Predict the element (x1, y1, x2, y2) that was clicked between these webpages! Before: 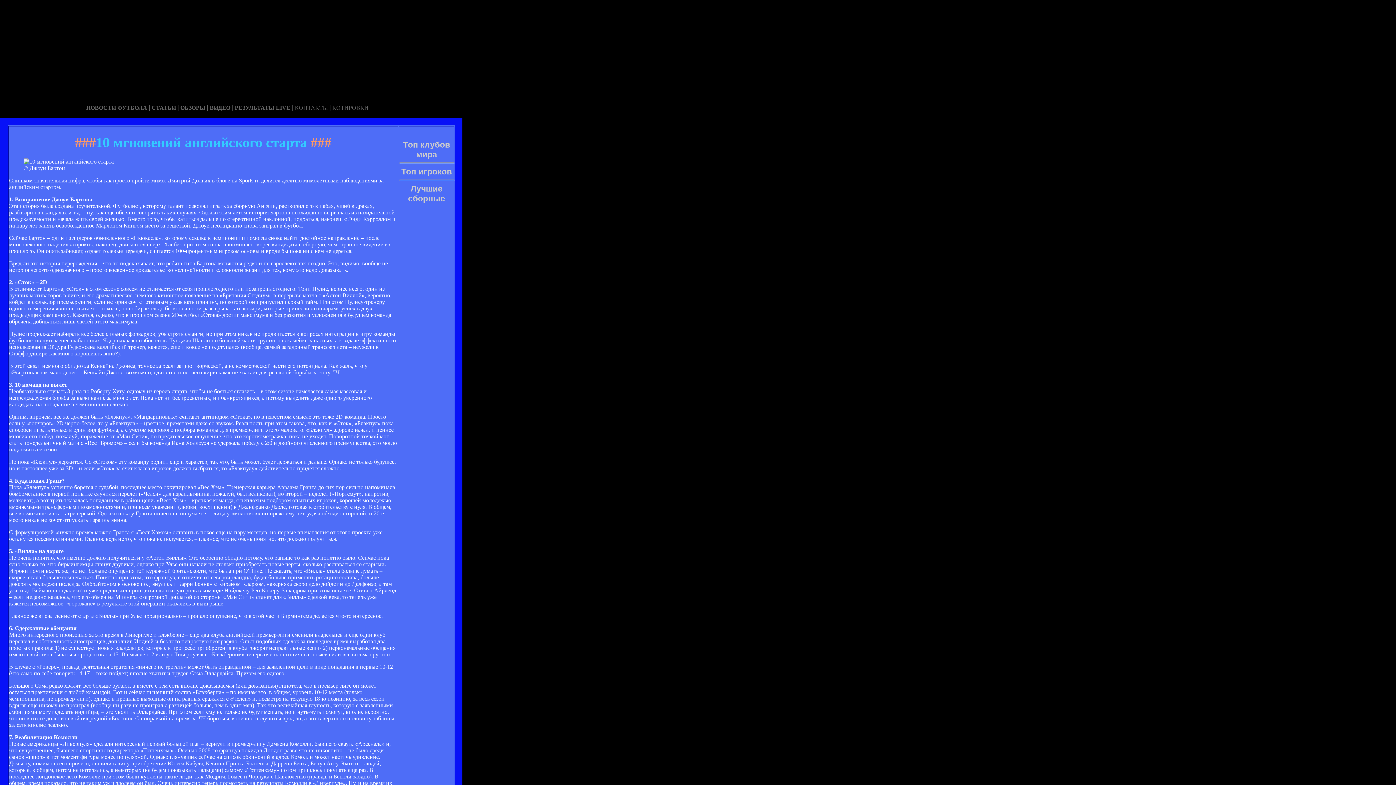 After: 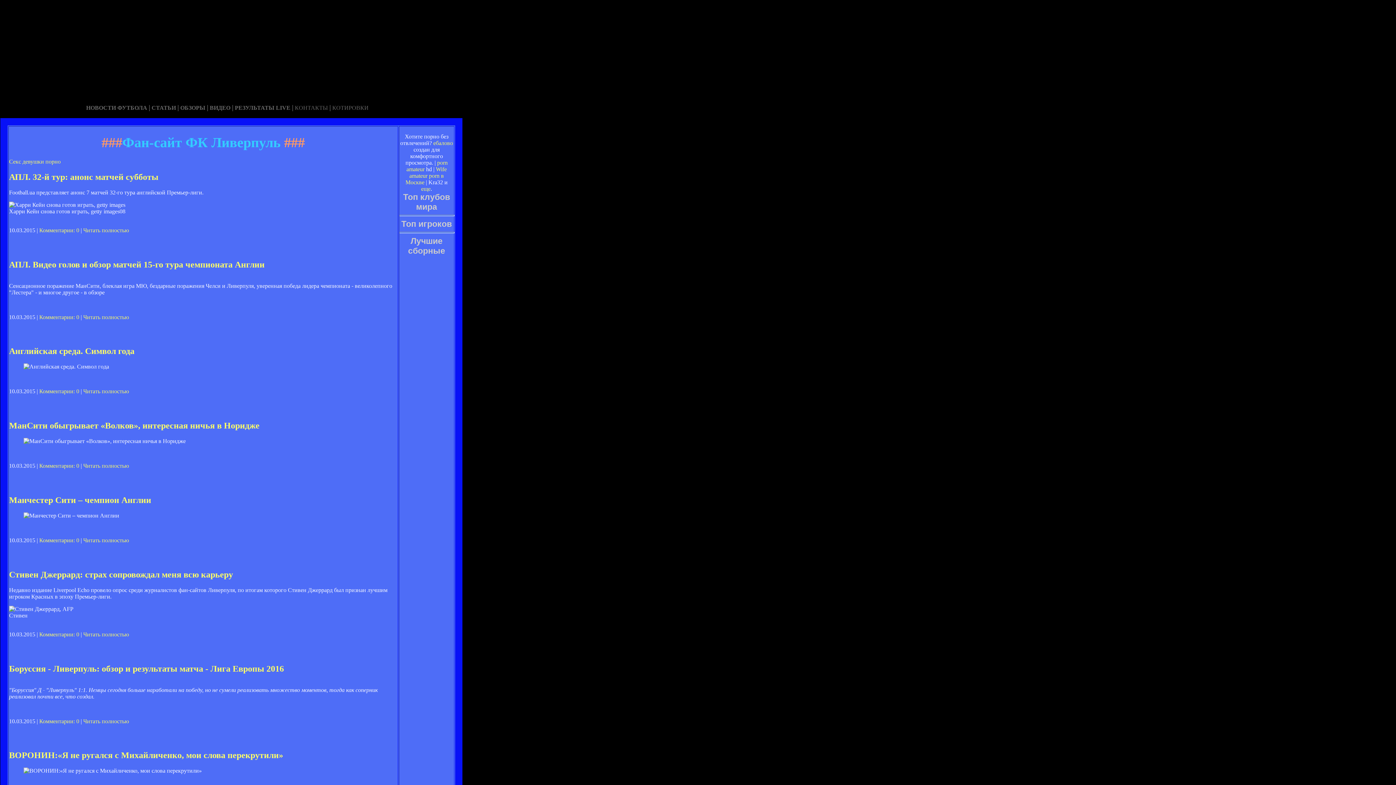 Action: label:    bbox: (224, 111, 227, 117)